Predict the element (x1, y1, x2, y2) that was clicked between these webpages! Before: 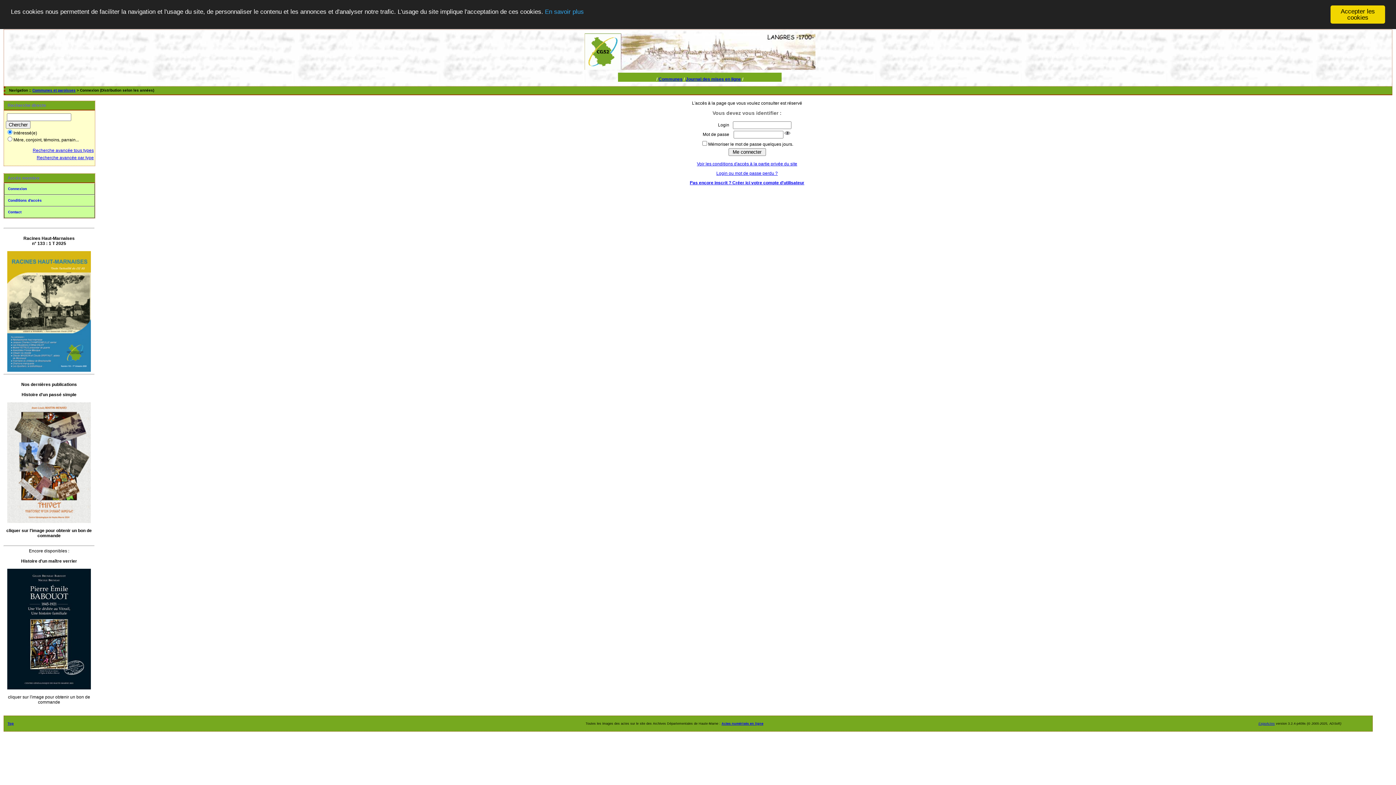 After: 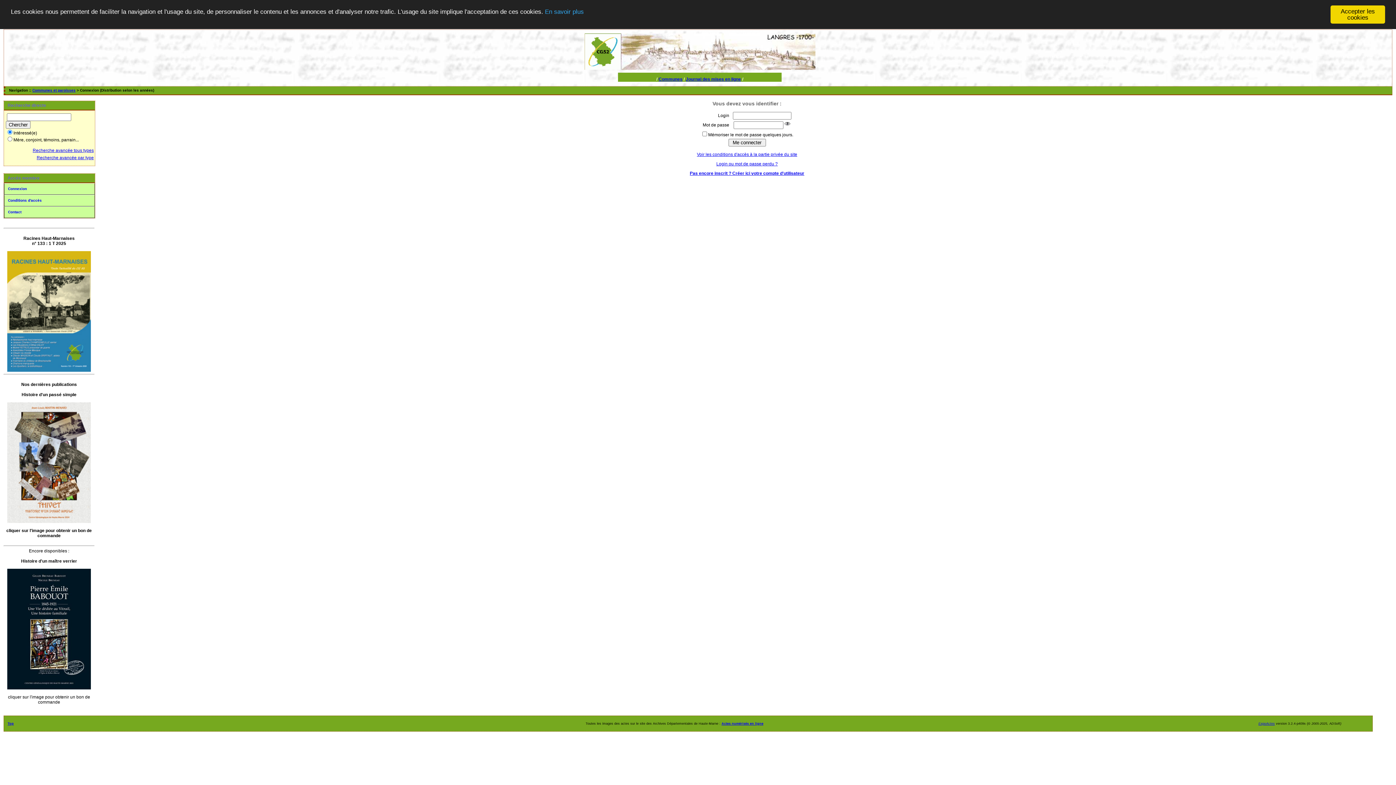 Action: label: Connexion bbox: (4, 183, 94, 194)